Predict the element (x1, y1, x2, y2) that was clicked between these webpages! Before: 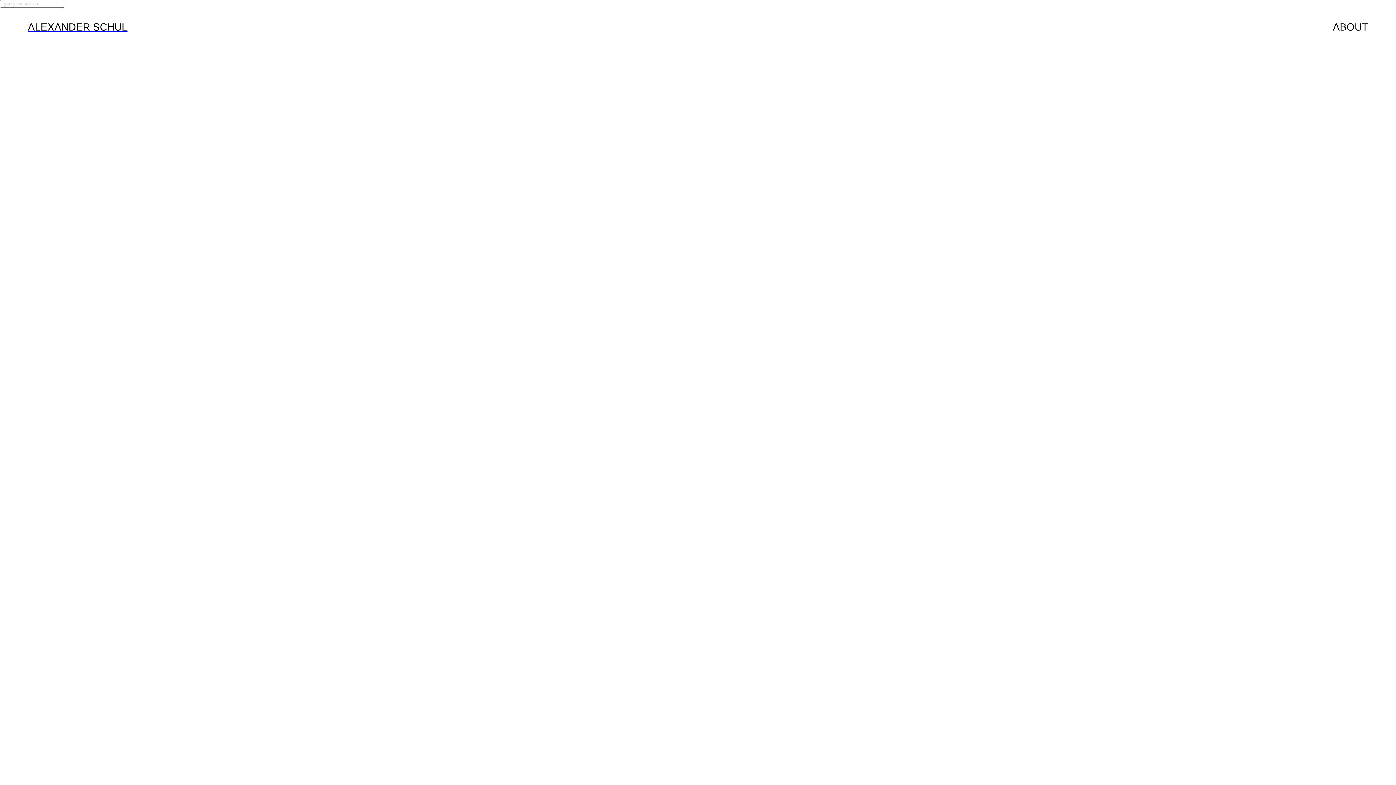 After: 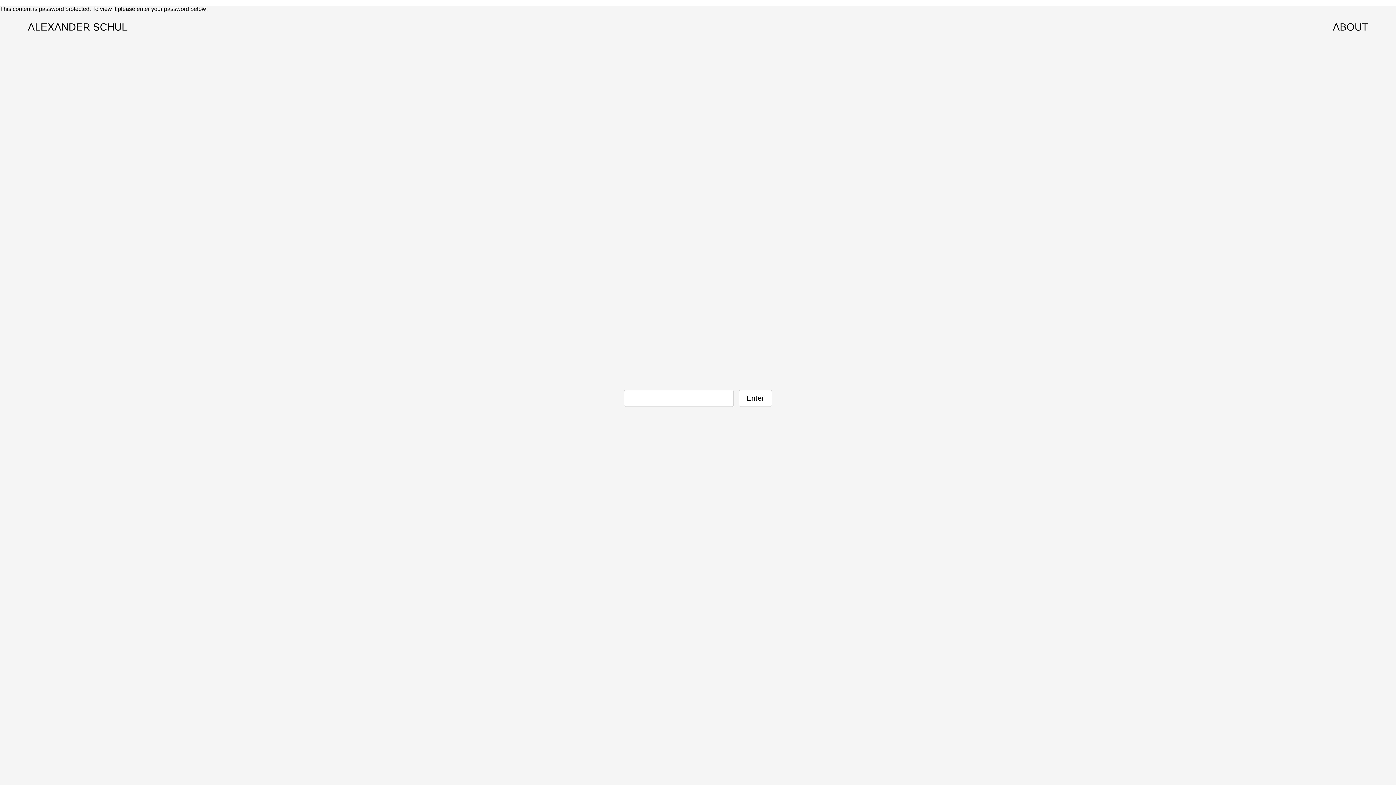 Action: bbox: (27, 20, 127, 32) label: ALEXANDER SCHUL